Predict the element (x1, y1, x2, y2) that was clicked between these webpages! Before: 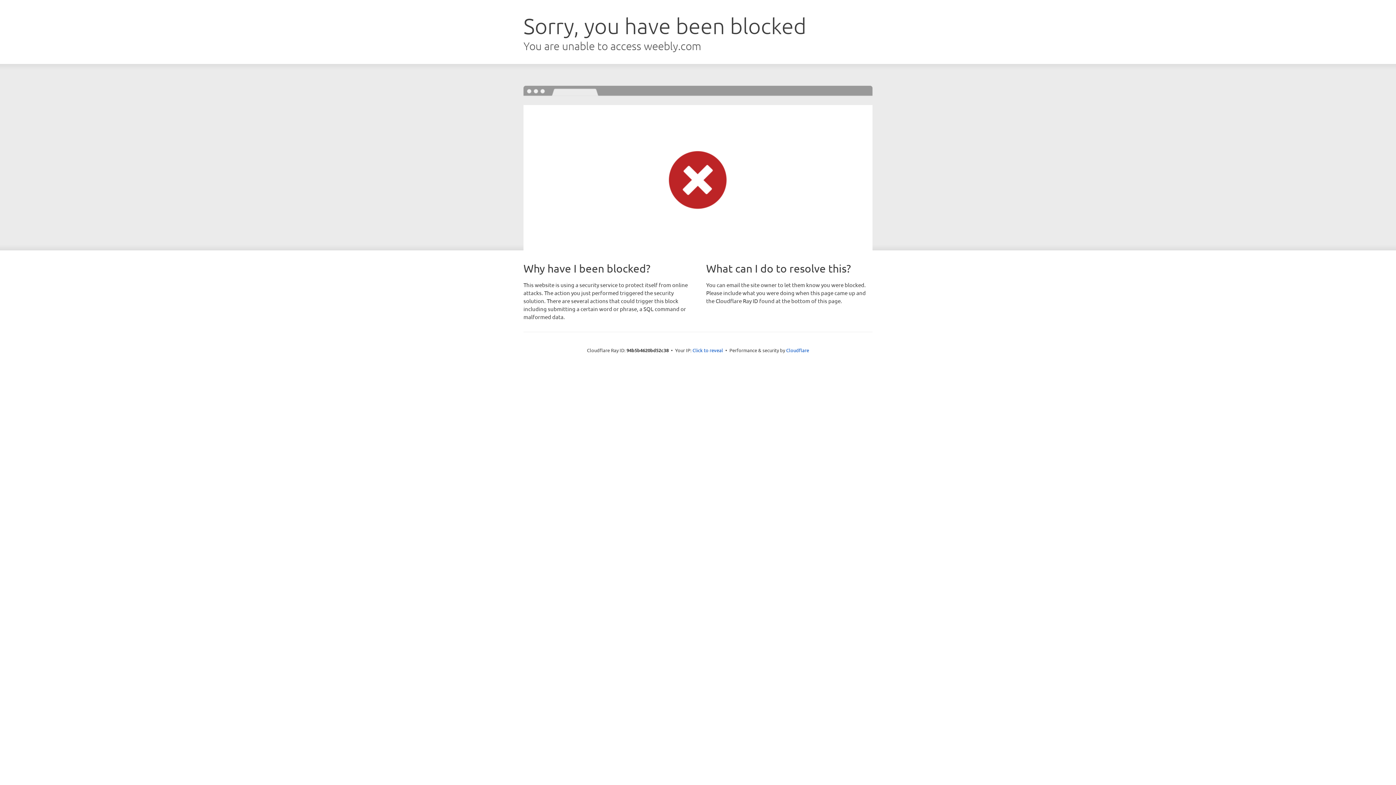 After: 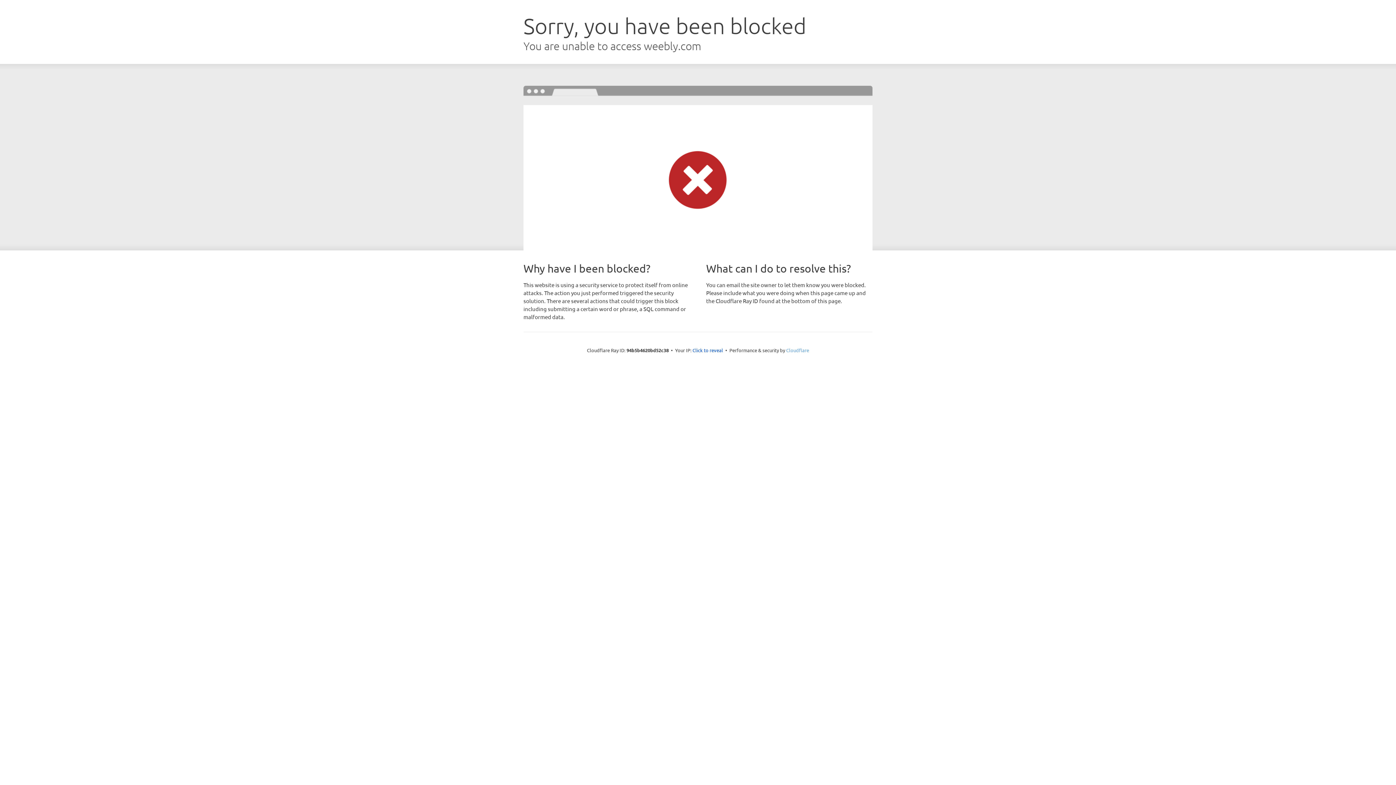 Action: label: Cloudflare bbox: (786, 347, 809, 353)